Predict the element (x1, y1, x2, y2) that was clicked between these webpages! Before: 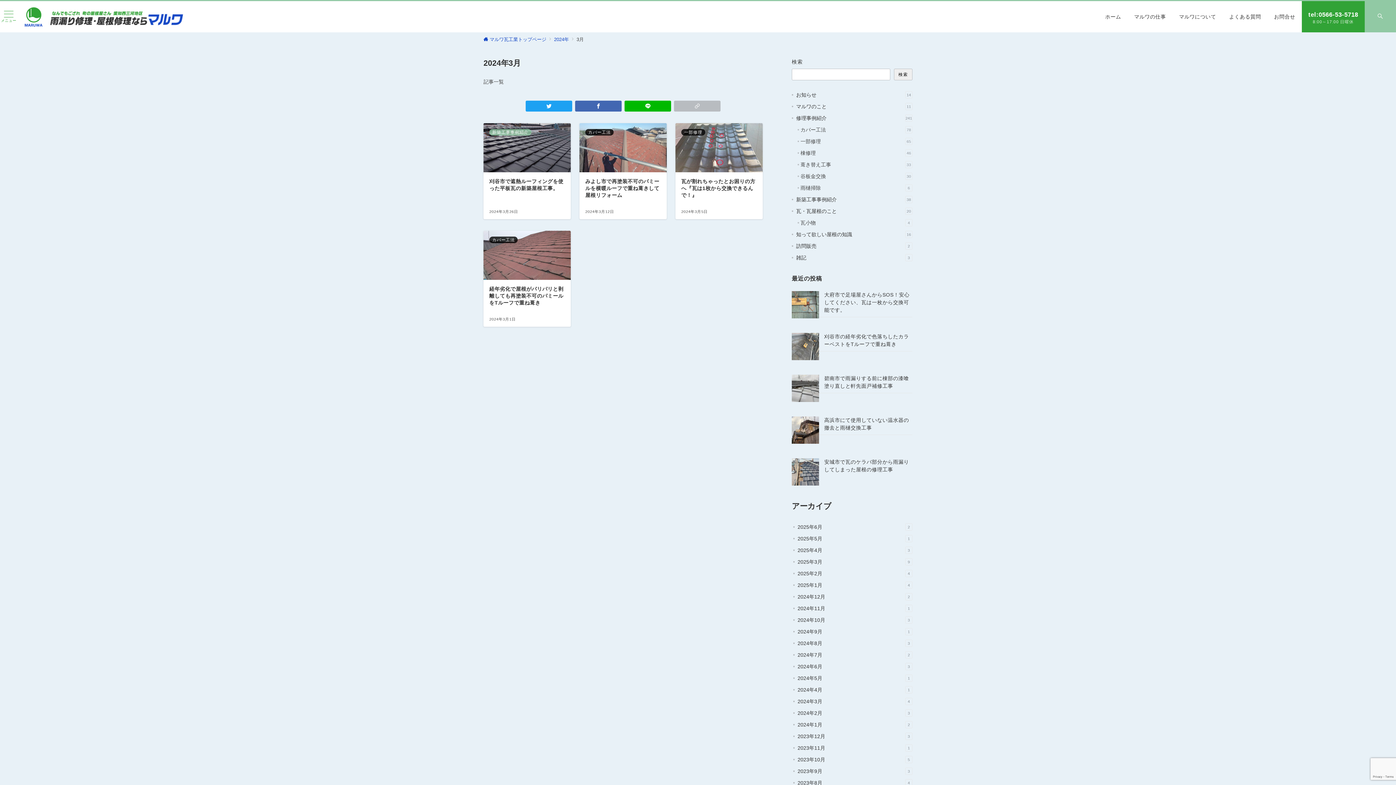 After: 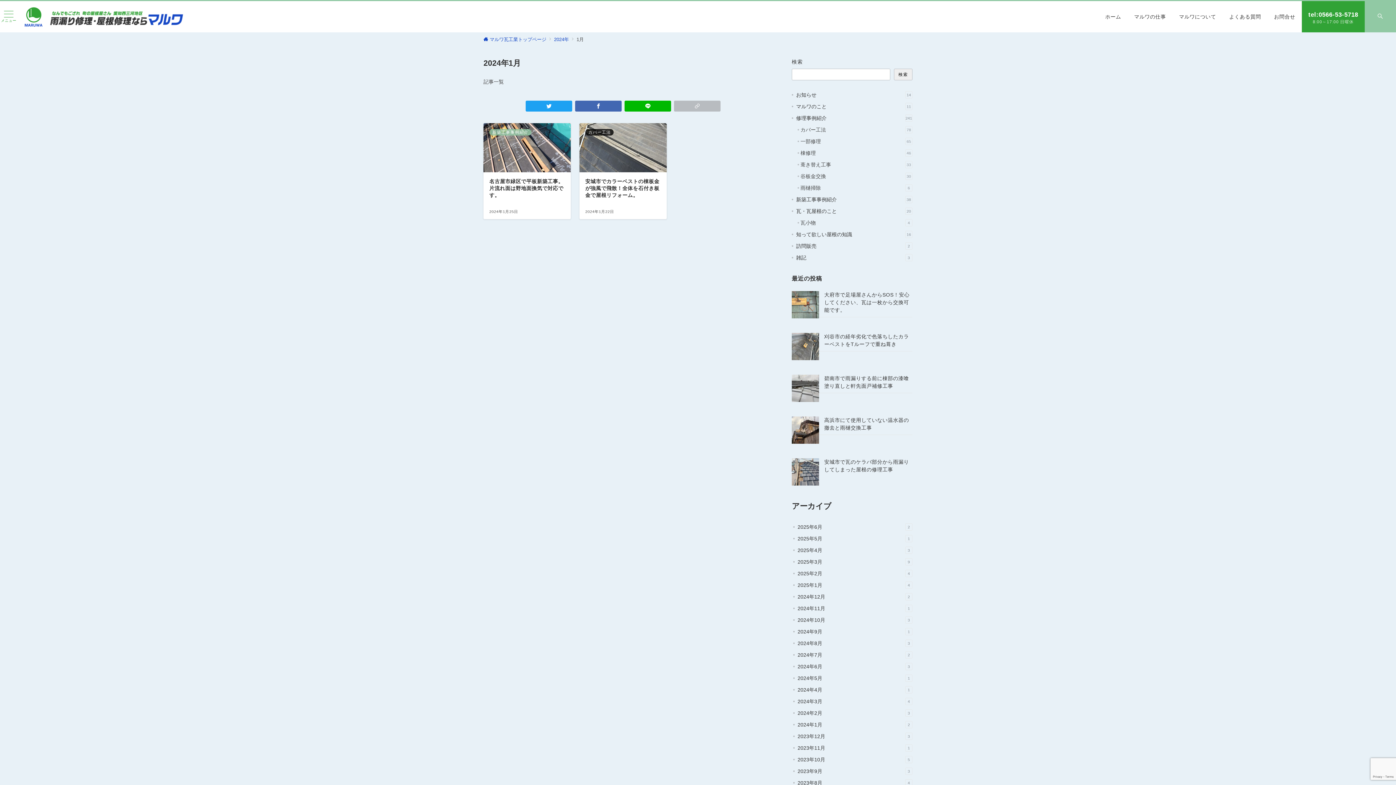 Action: bbox: (797, 719, 912, 730) label: 2024年1月
2